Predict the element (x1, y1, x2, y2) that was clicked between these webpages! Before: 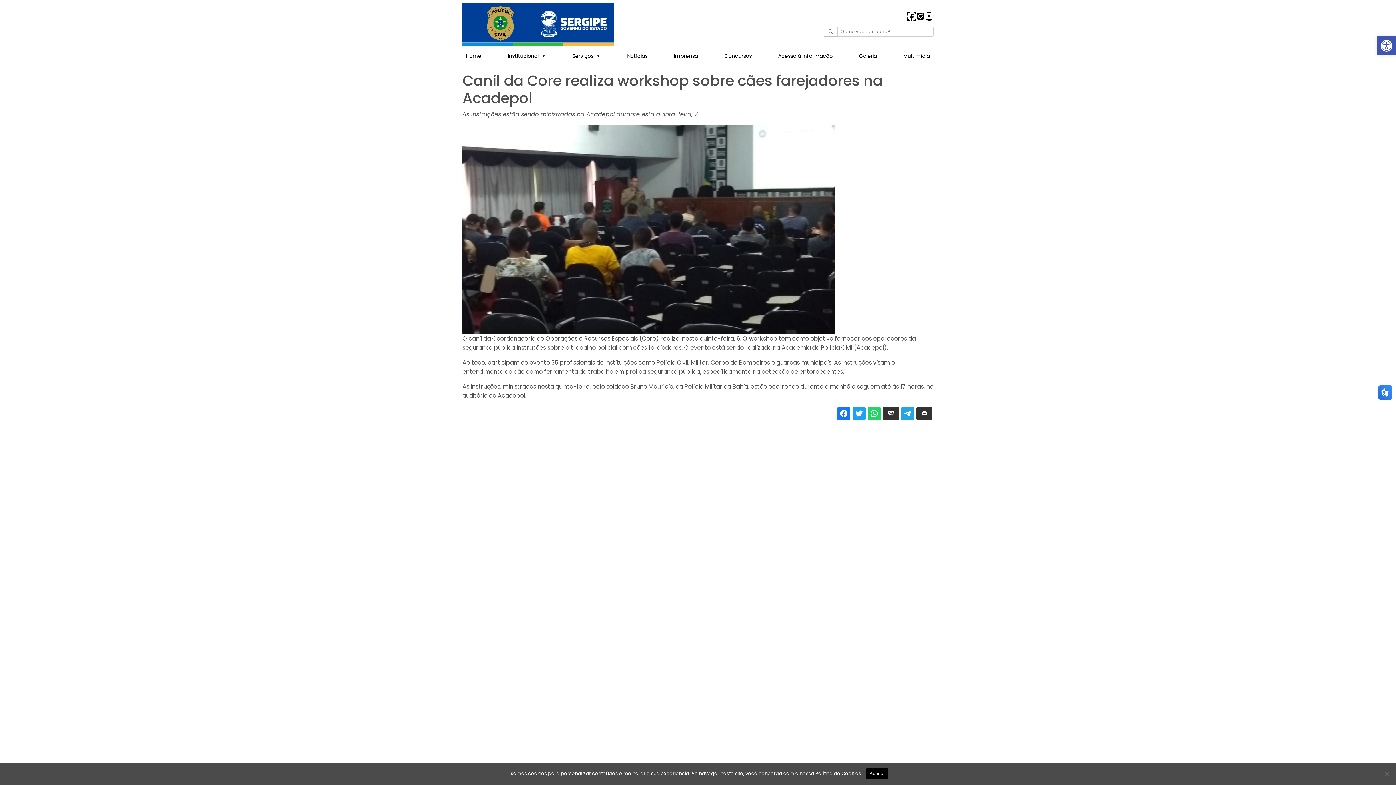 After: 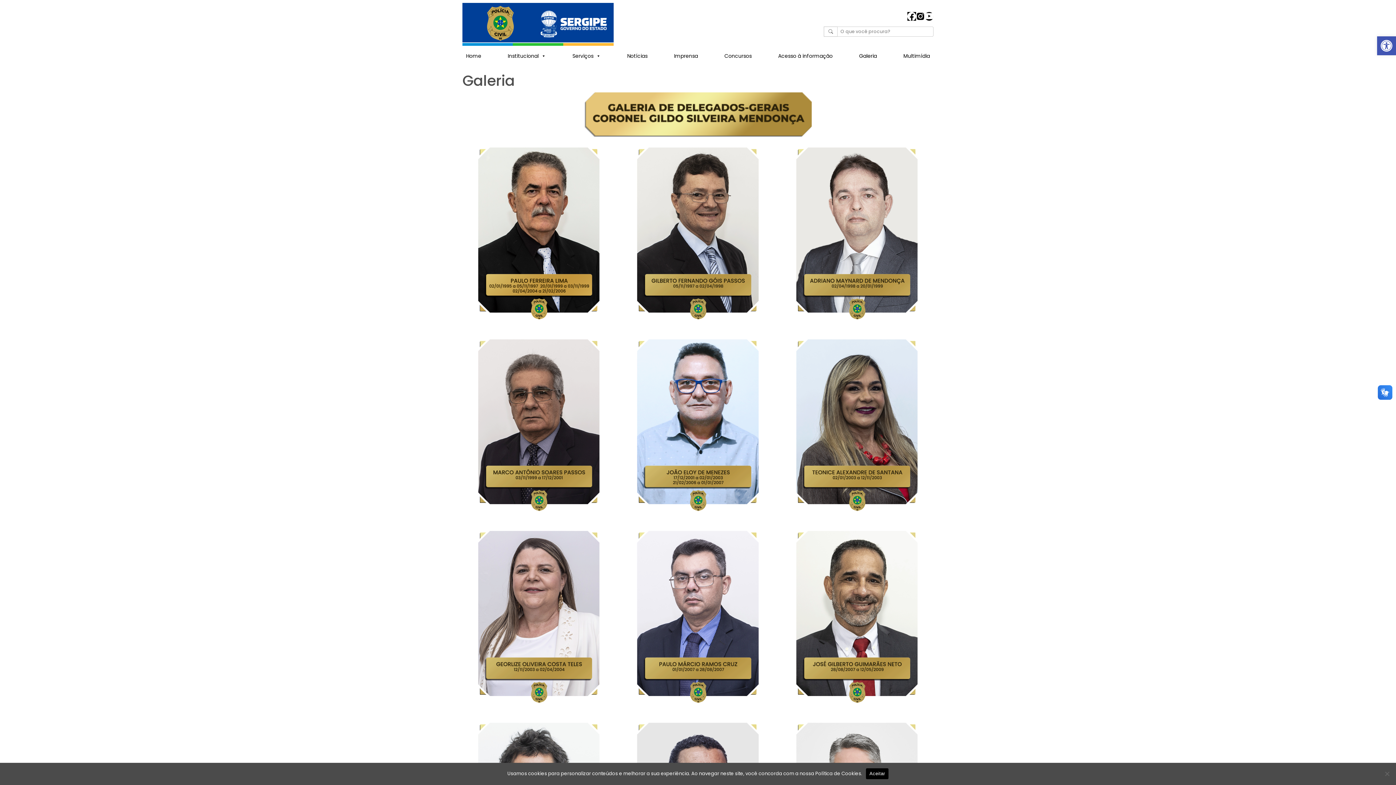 Action: label: Galeria bbox: (855, 48, 880, 63)